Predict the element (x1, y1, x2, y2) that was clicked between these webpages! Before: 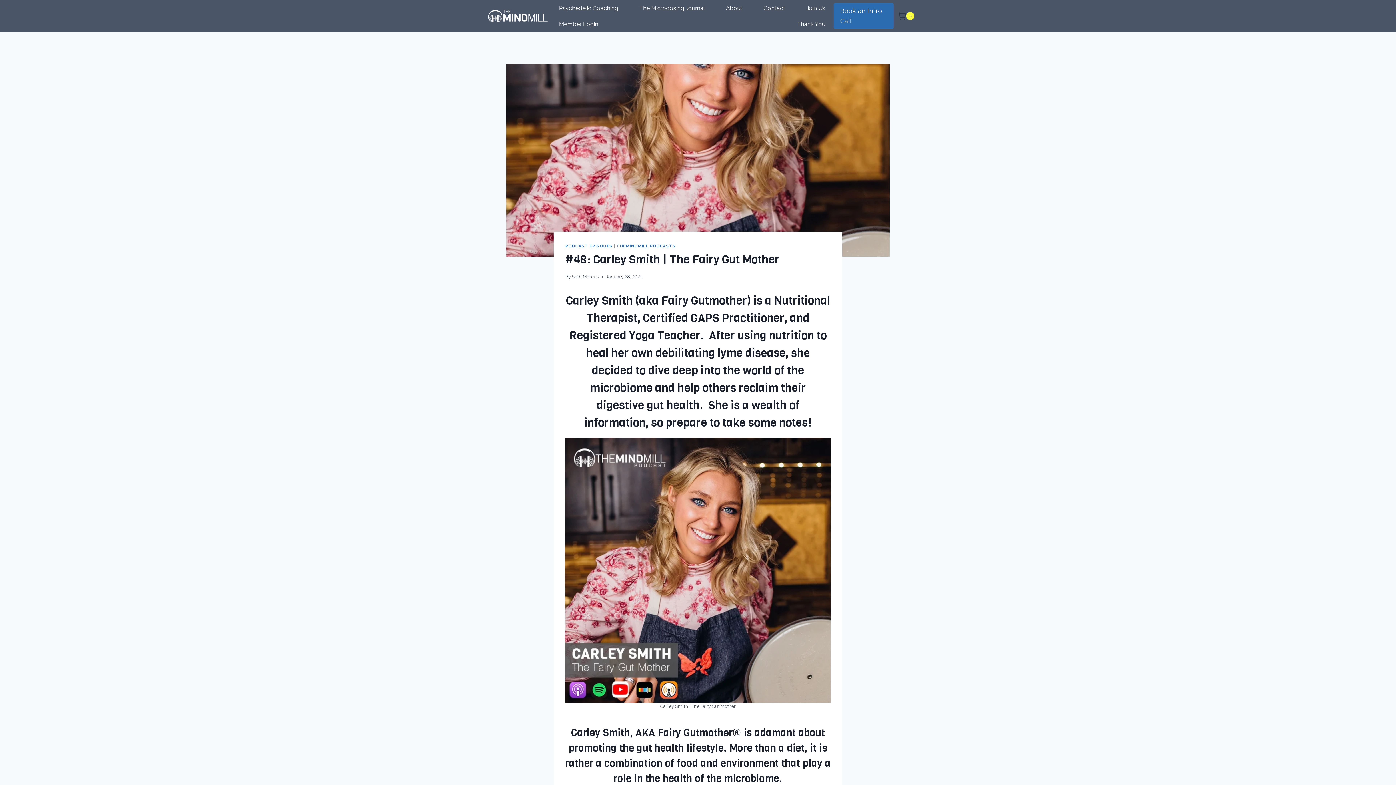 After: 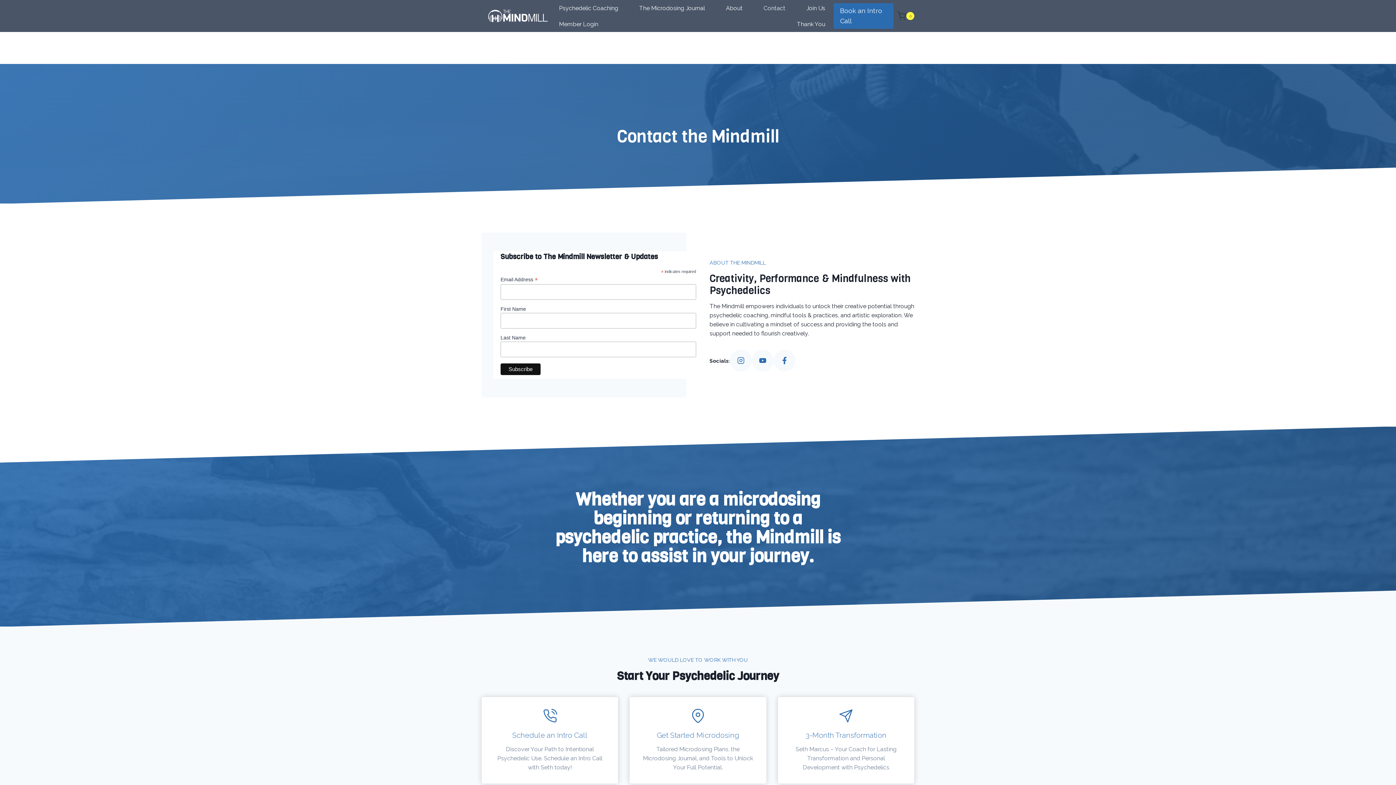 Action: bbox: (759, 0, 790, 16) label: Contact